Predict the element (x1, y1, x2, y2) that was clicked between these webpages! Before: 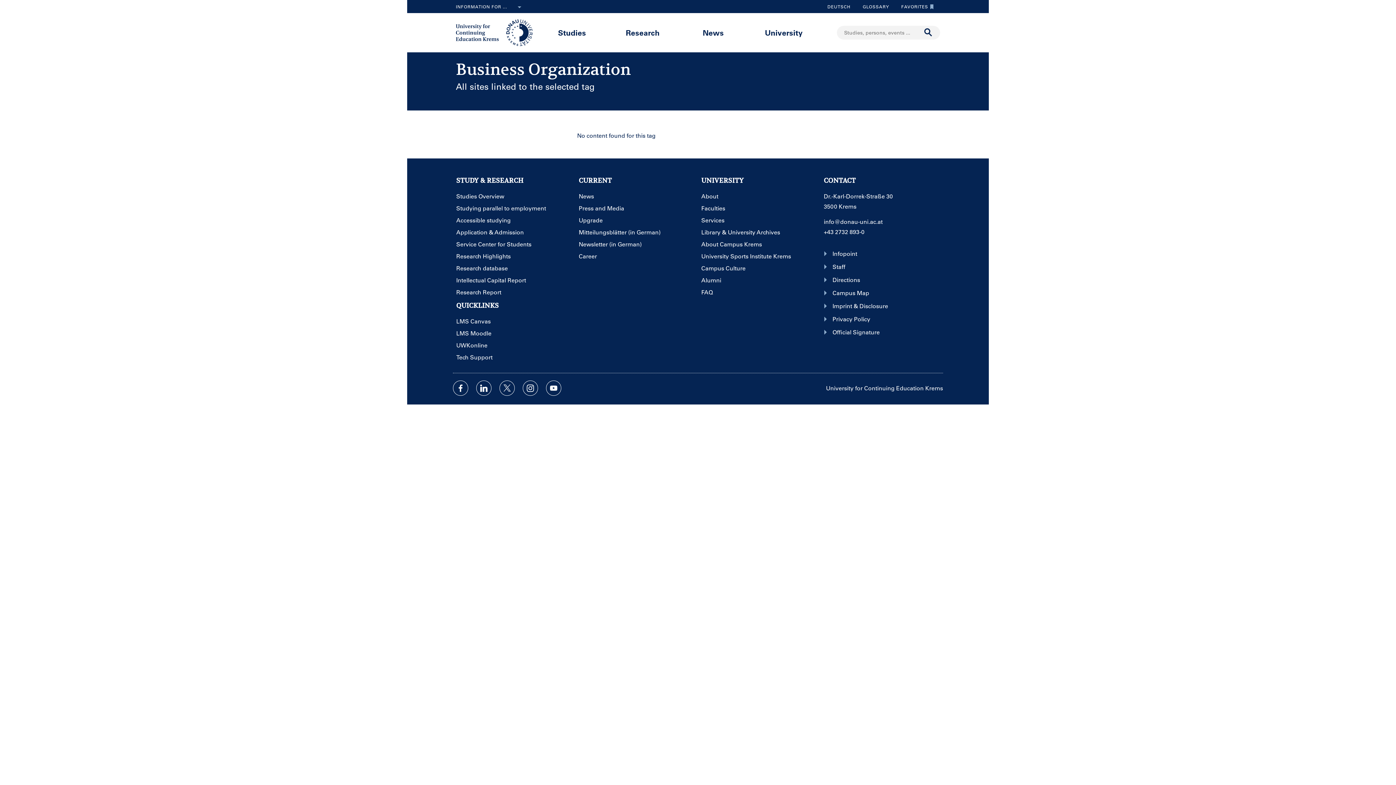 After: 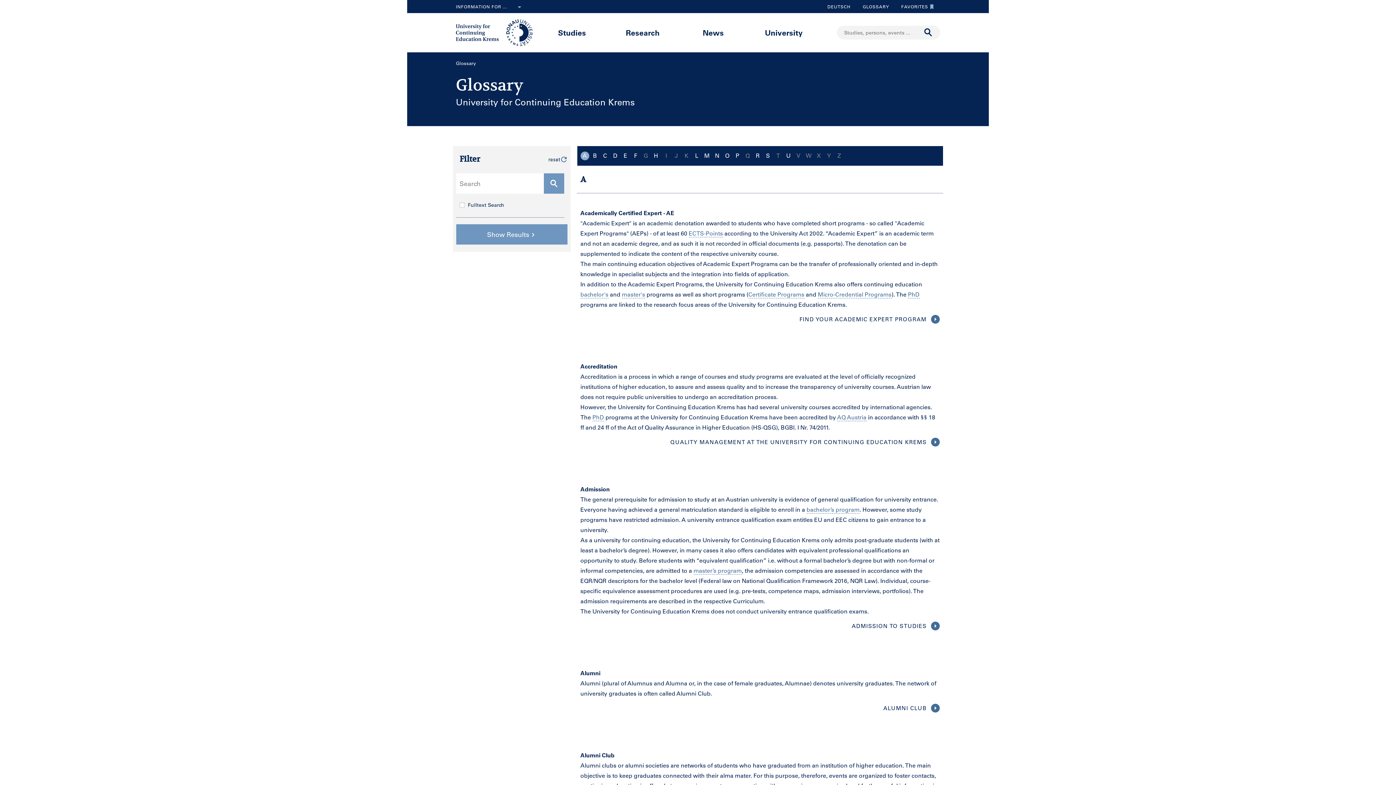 Action: bbox: (857, 0, 894, 13) label: TO GLOSSARY
GLOSSARY